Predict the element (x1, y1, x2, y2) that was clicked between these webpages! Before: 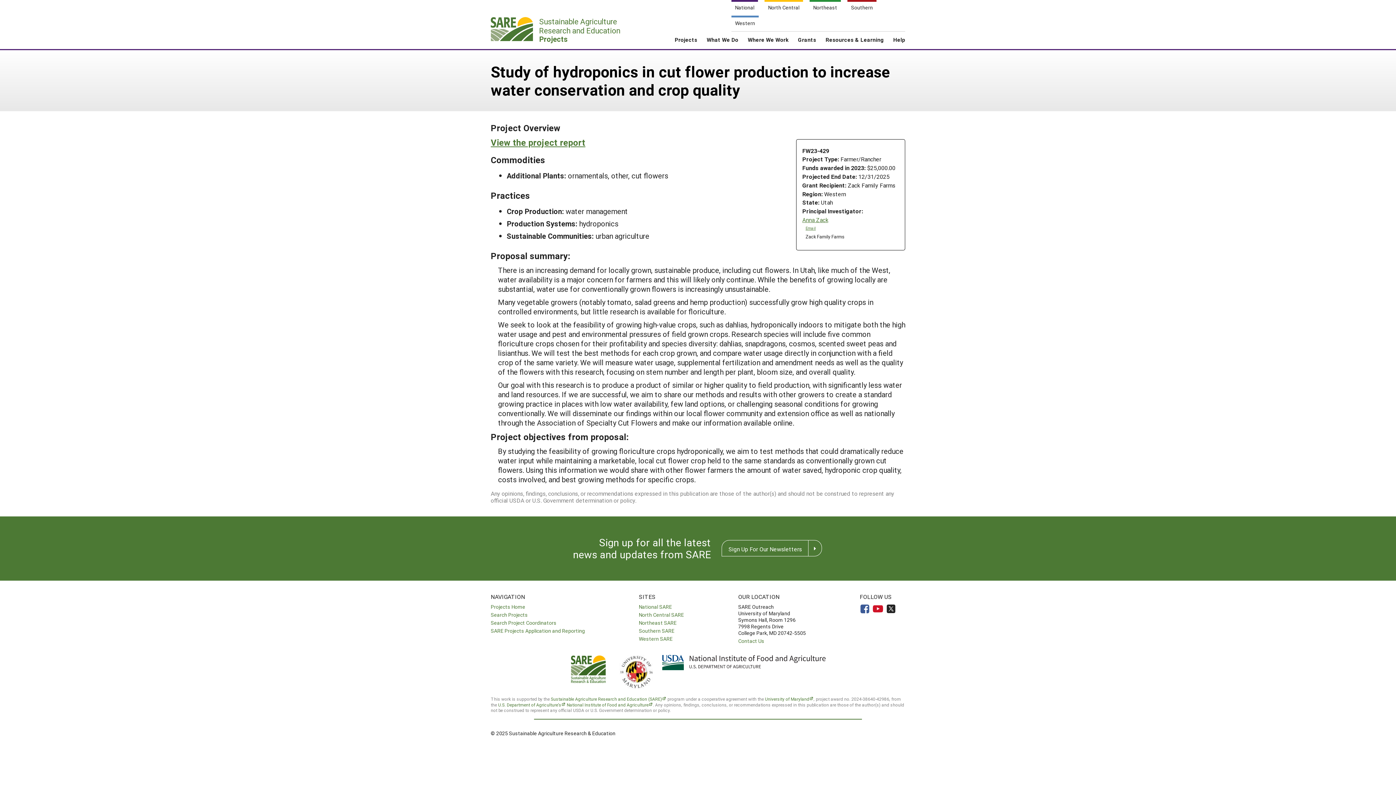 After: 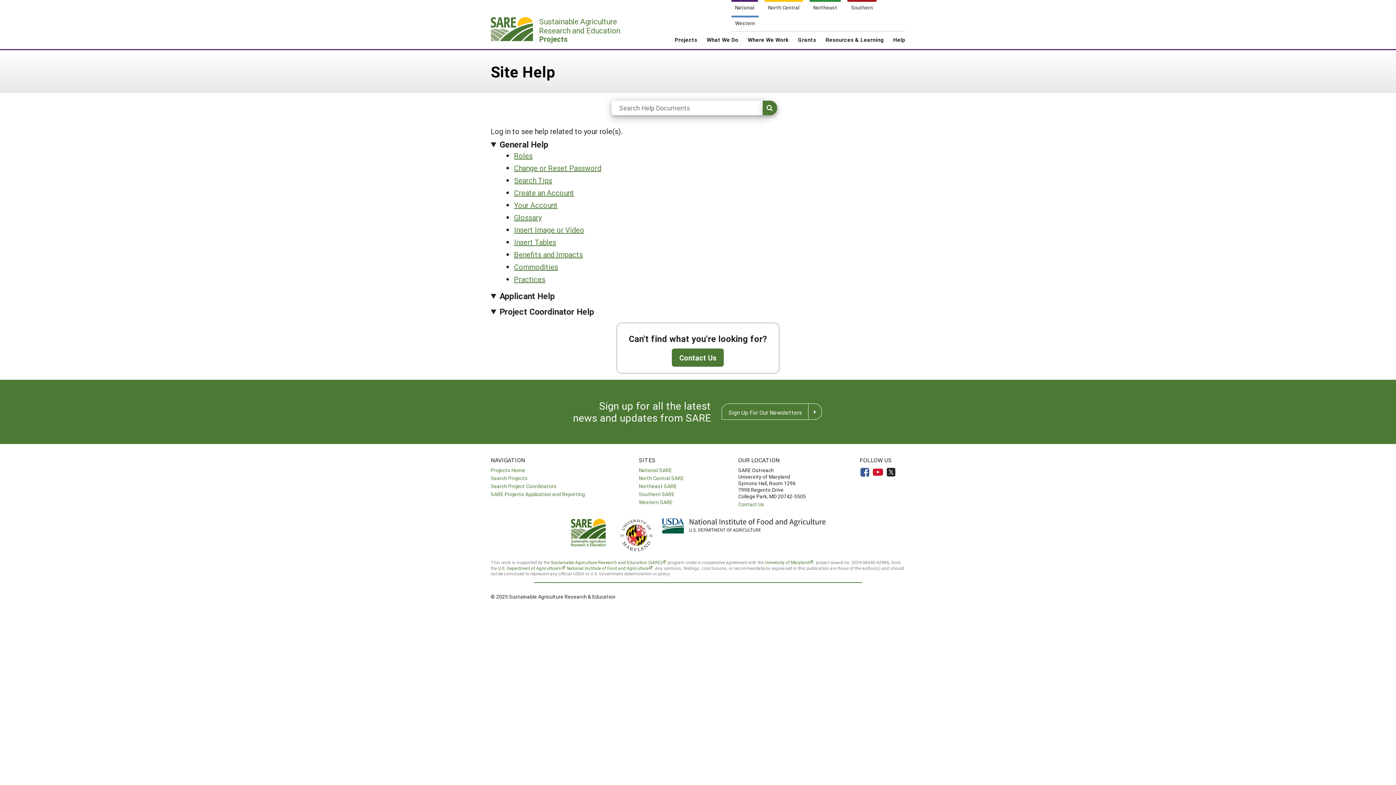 Action: label: Help bbox: (893, 34, 905, 50)